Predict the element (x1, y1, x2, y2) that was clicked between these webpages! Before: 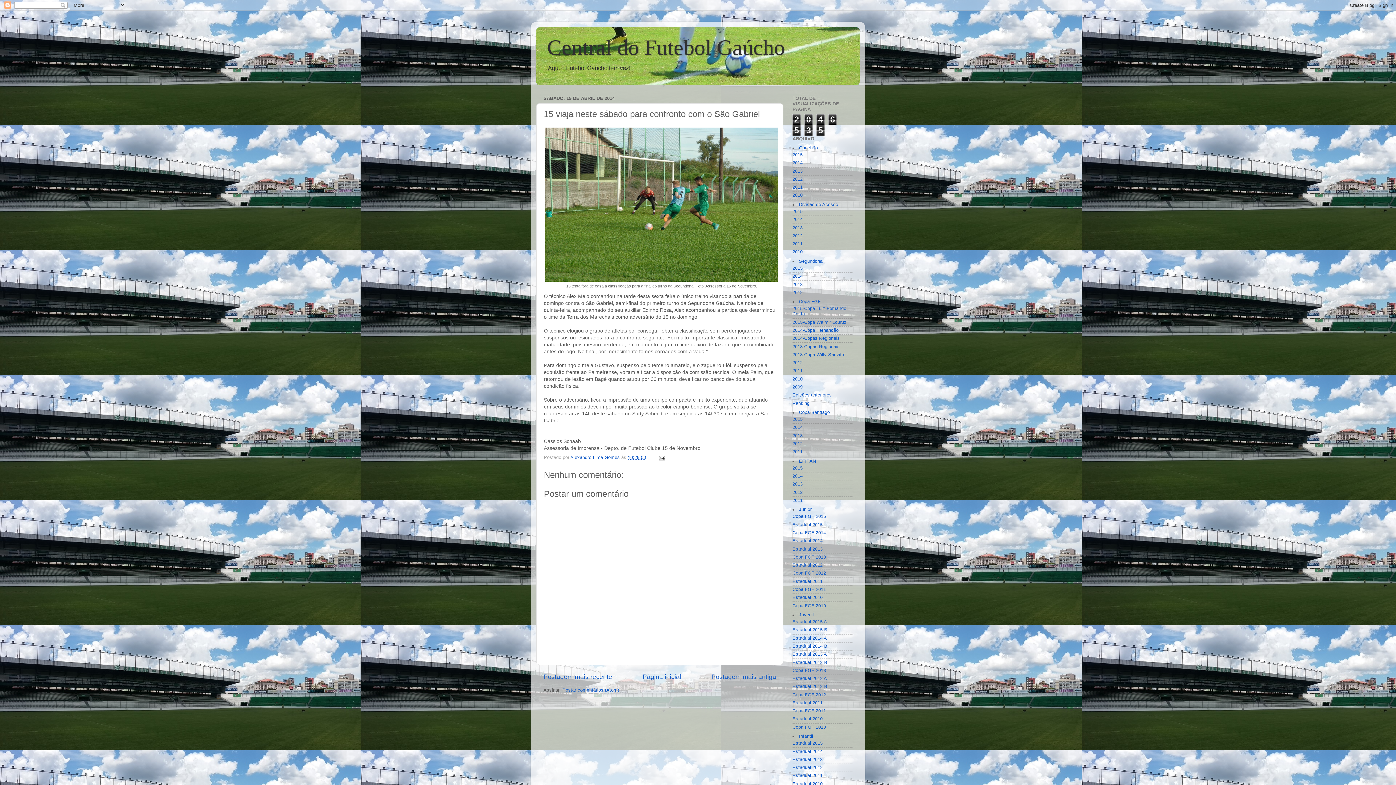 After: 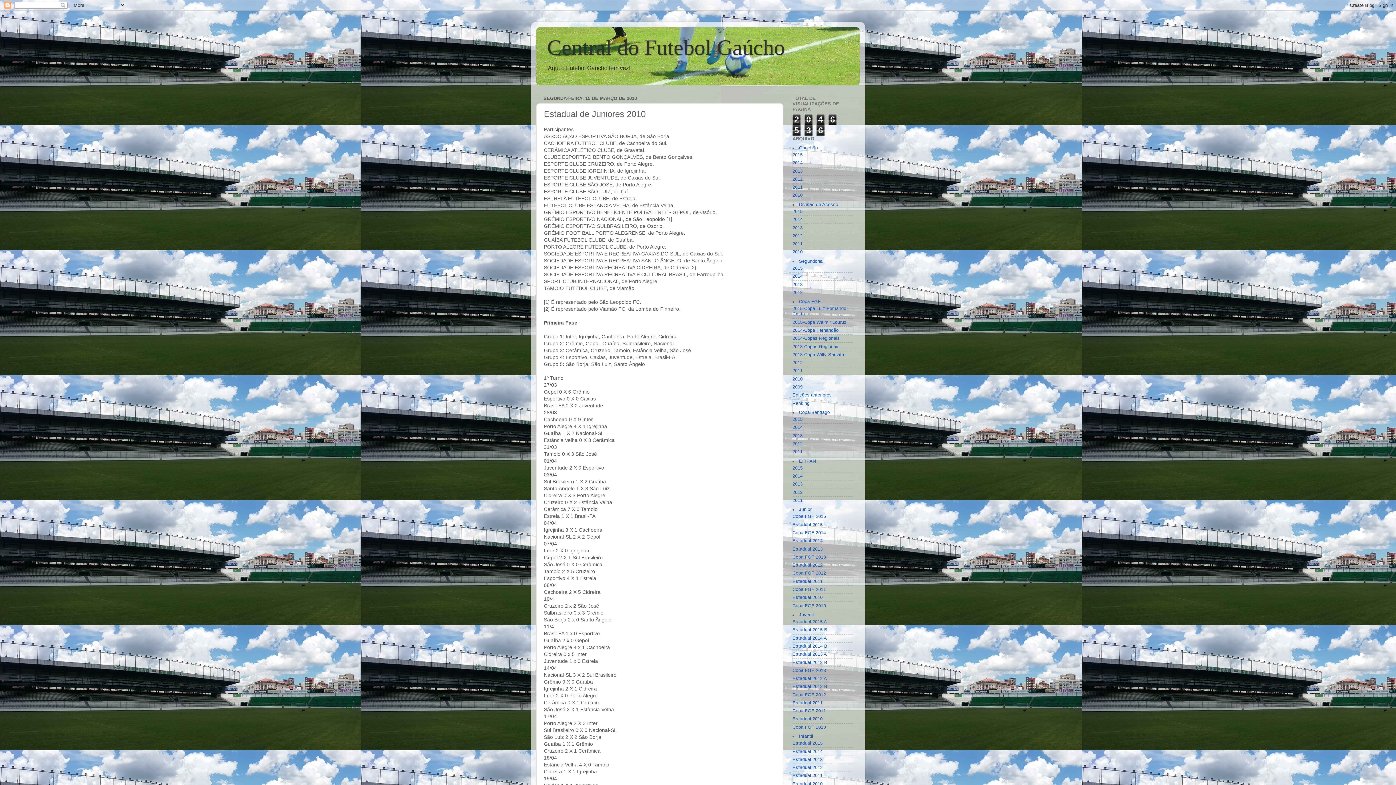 Action: label: Estadual 2010 bbox: (792, 595, 822, 600)